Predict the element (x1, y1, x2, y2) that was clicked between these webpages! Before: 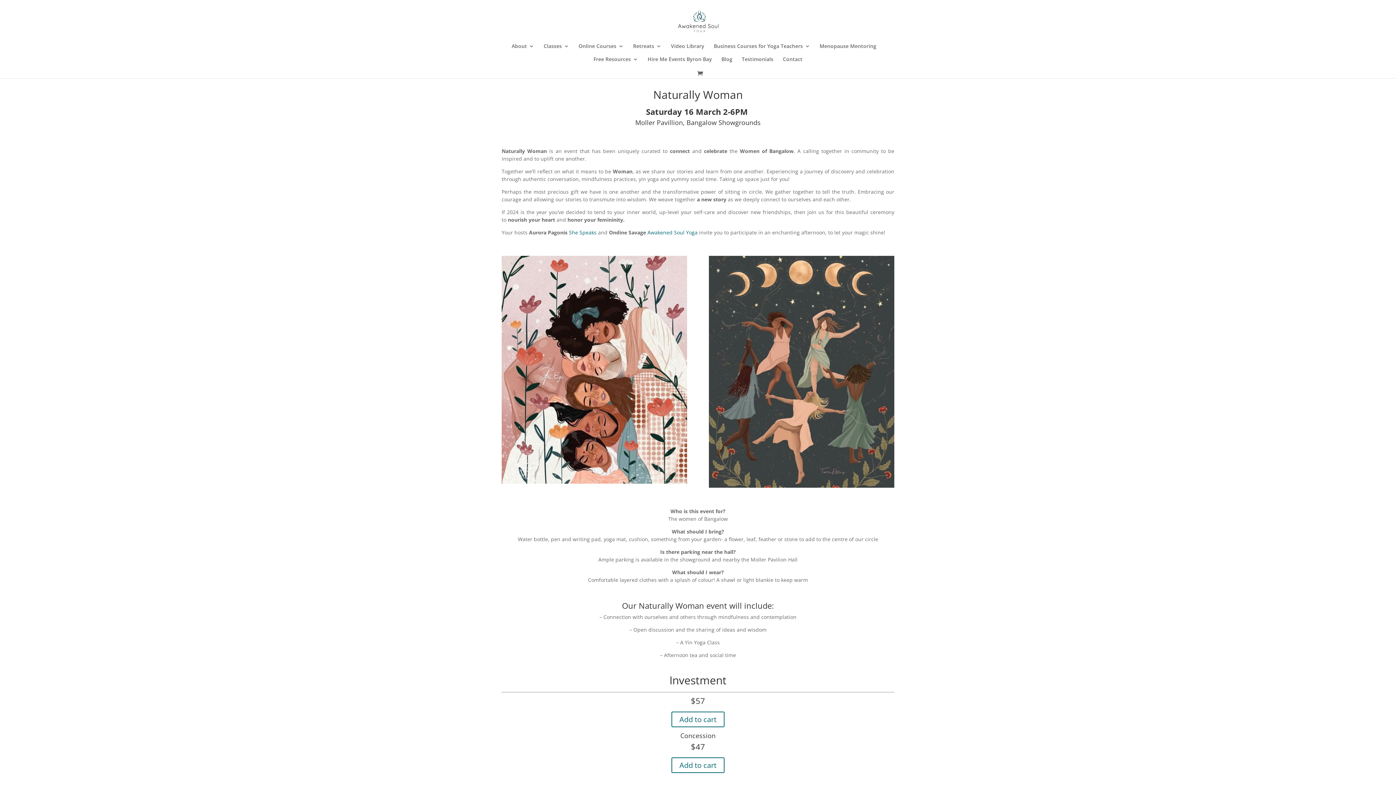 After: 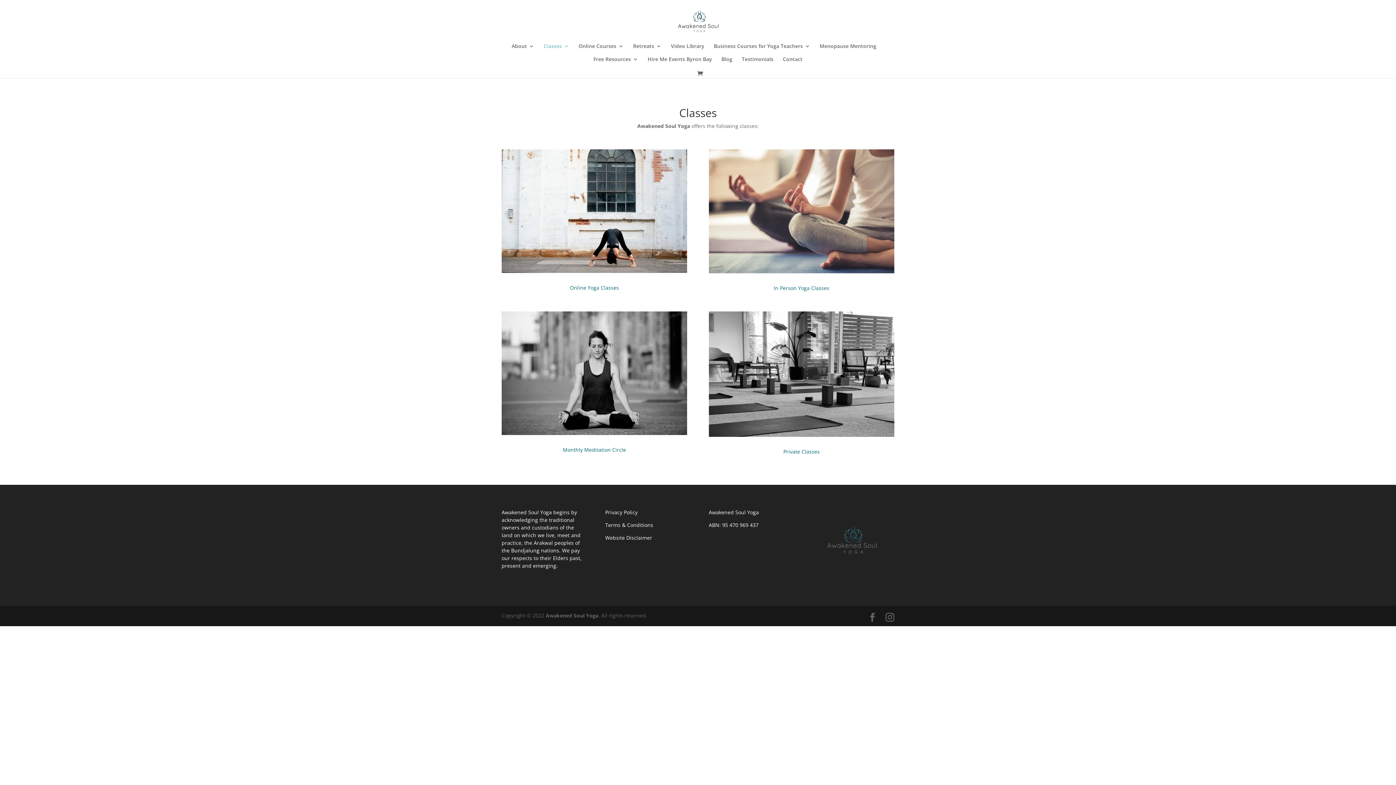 Action: bbox: (543, 43, 569, 56) label: Classes